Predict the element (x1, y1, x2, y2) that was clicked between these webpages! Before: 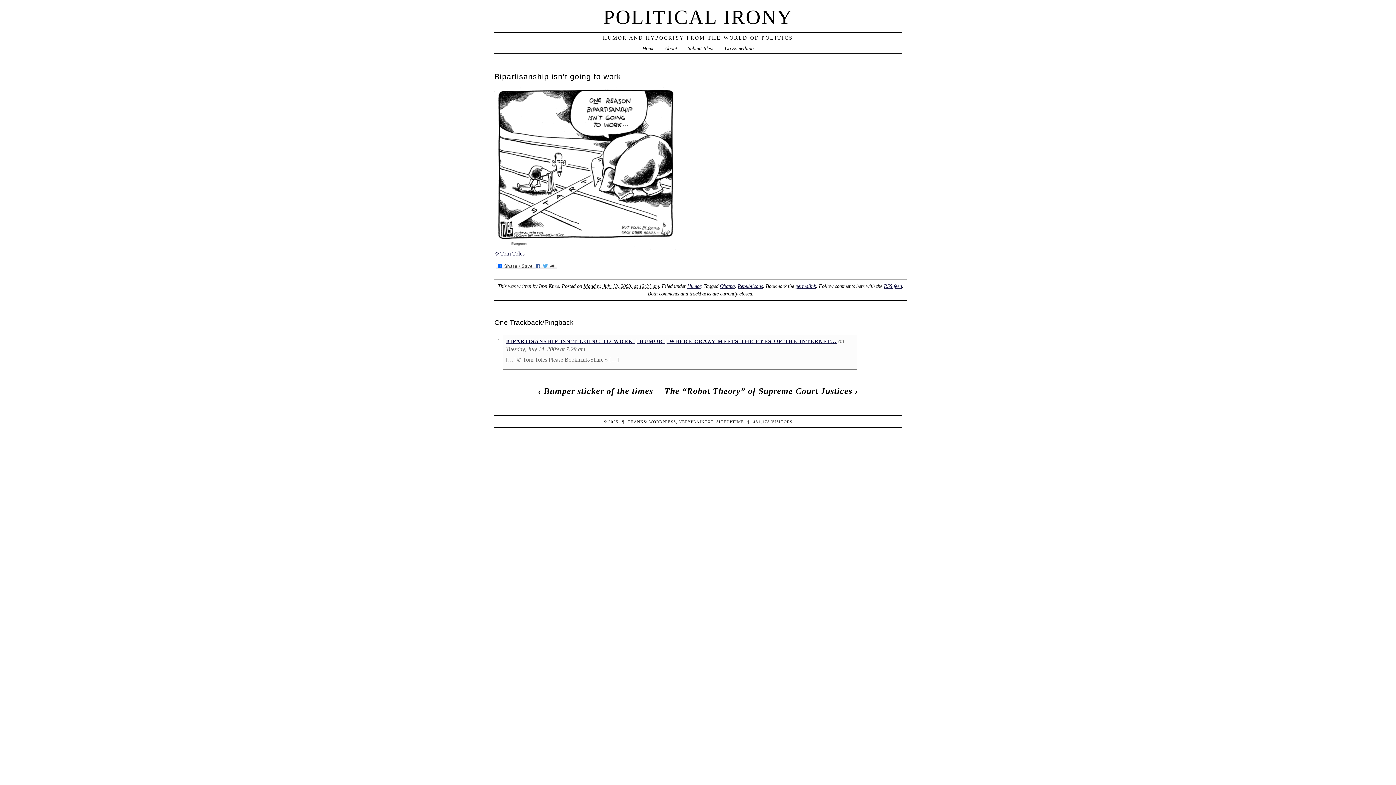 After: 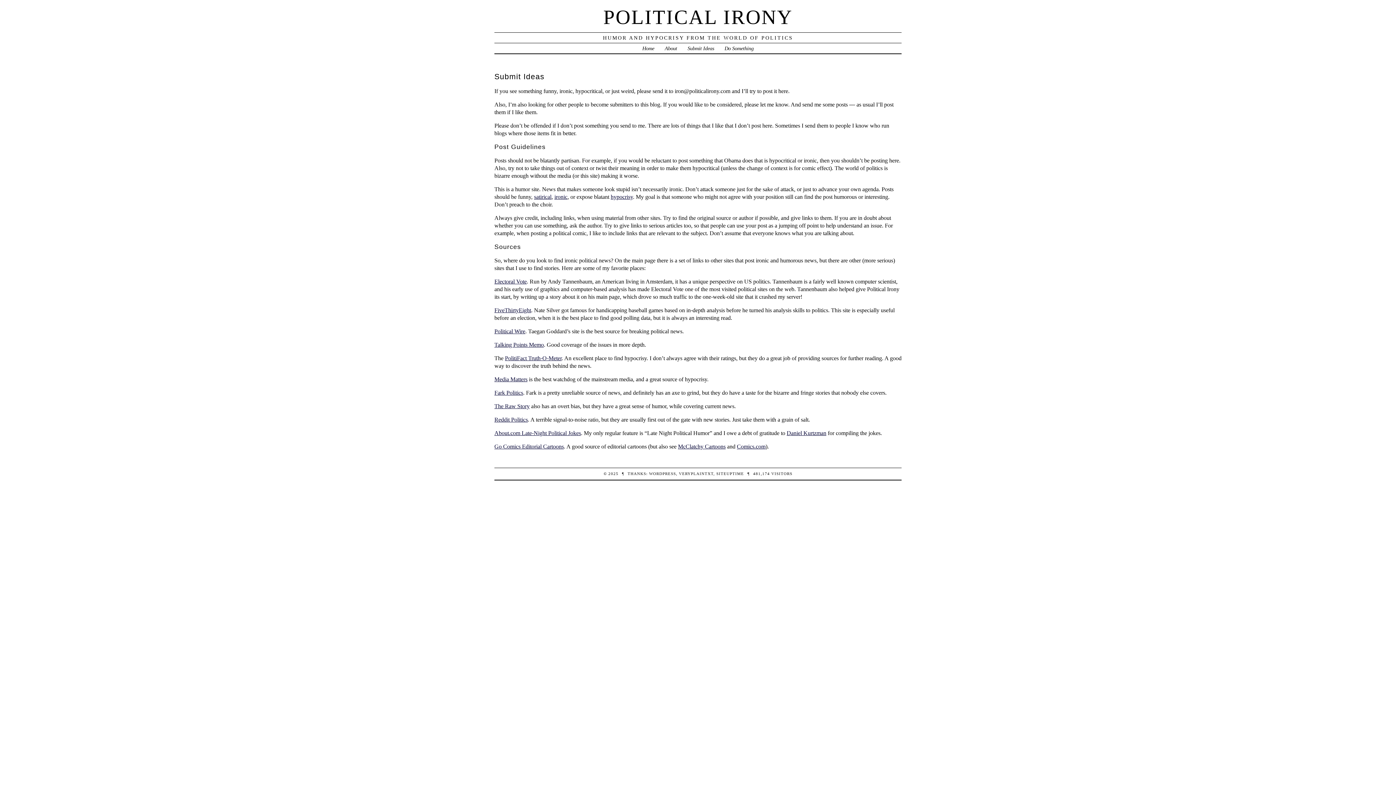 Action: bbox: (687, 45, 714, 51) label: Submit Ideas